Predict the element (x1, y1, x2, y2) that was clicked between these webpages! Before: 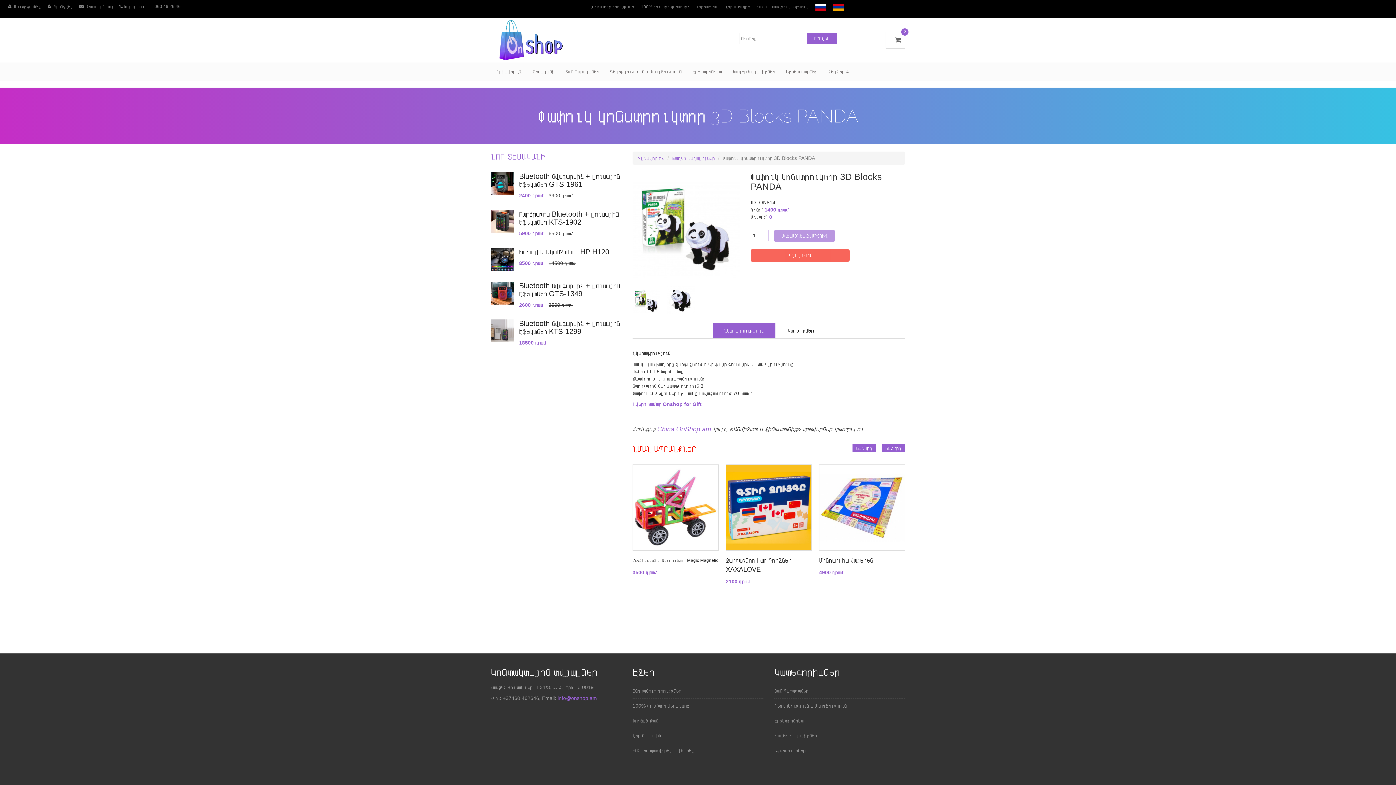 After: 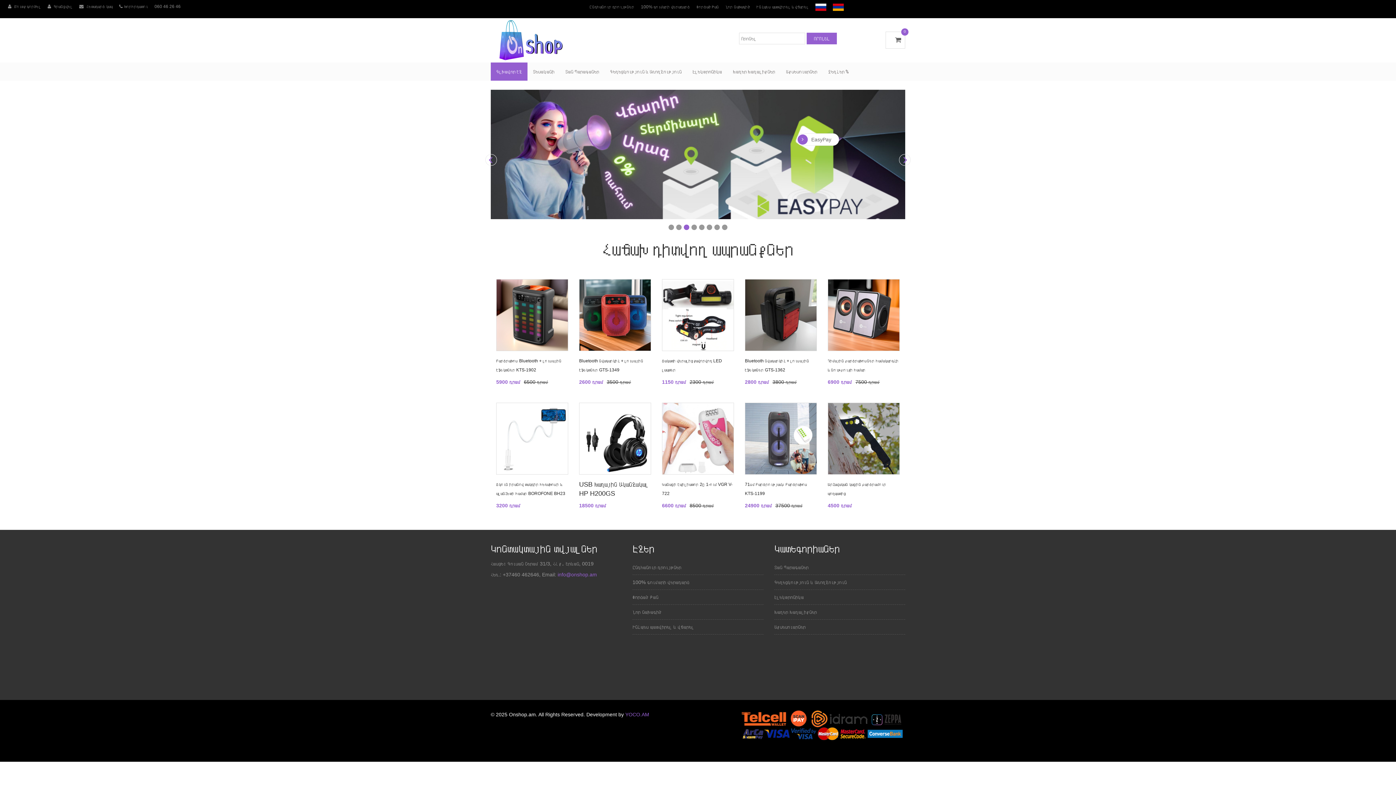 Action: label: Գլխավոր էջ bbox: (490, 62, 527, 80)